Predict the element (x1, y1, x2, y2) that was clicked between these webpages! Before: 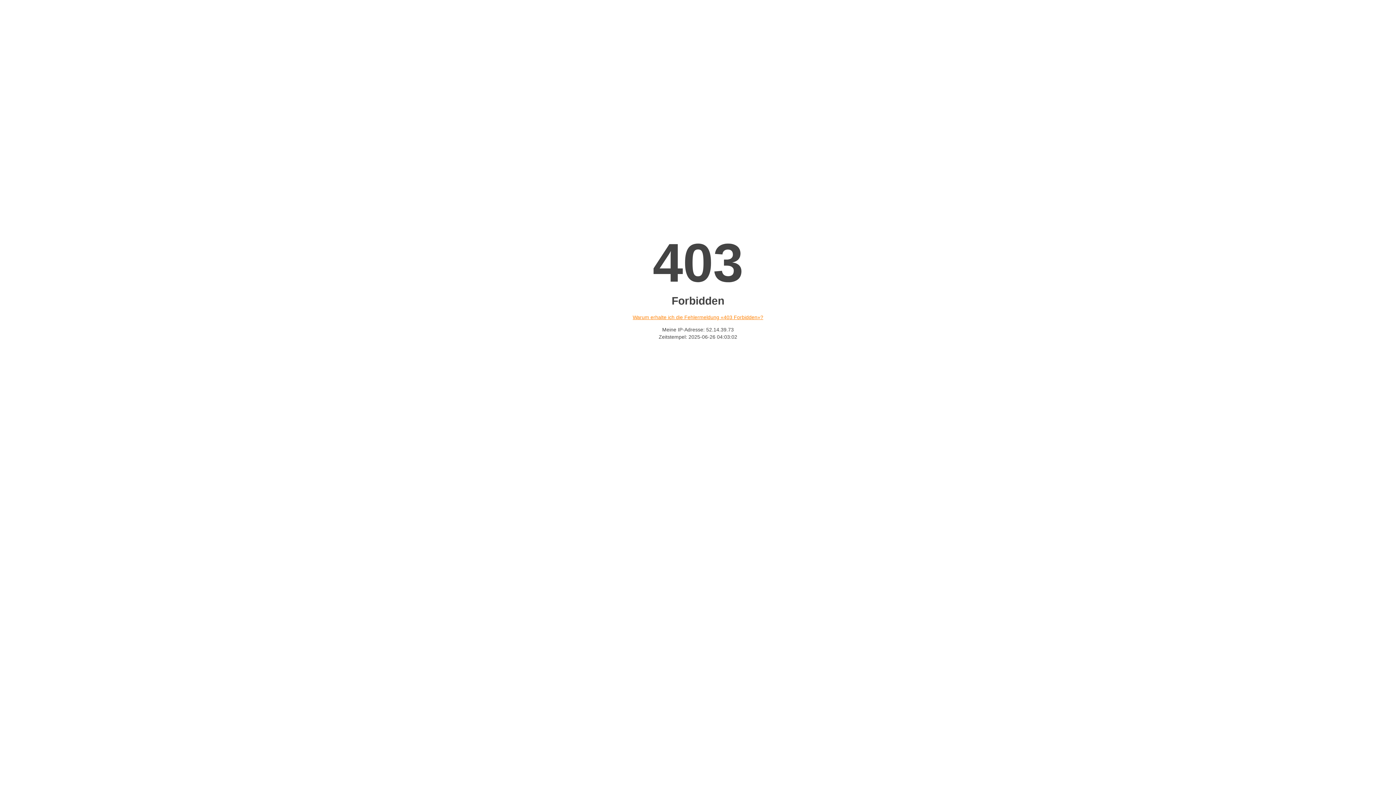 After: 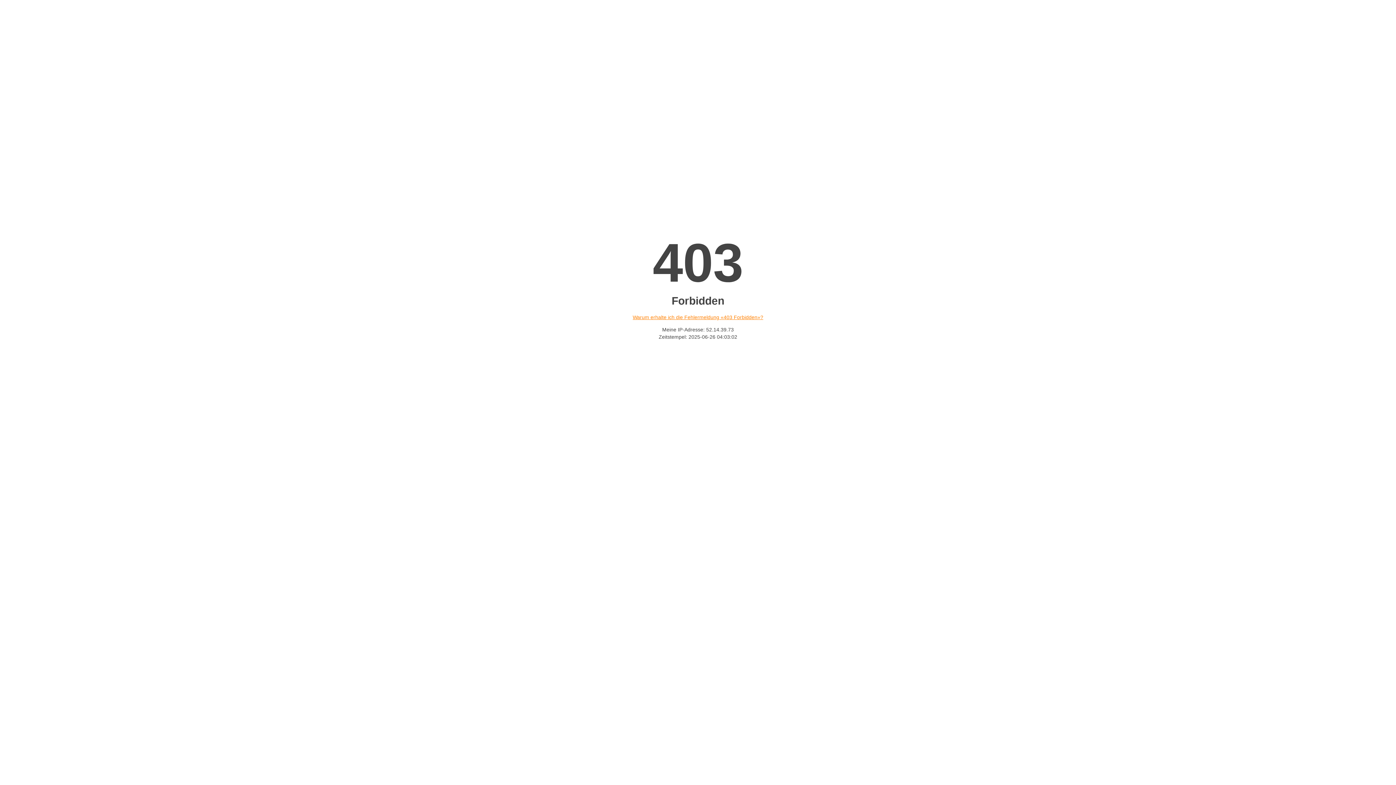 Action: label: Warum erhalte ich die Fehlermeldung «403 Forbidden»? bbox: (632, 314, 763, 320)